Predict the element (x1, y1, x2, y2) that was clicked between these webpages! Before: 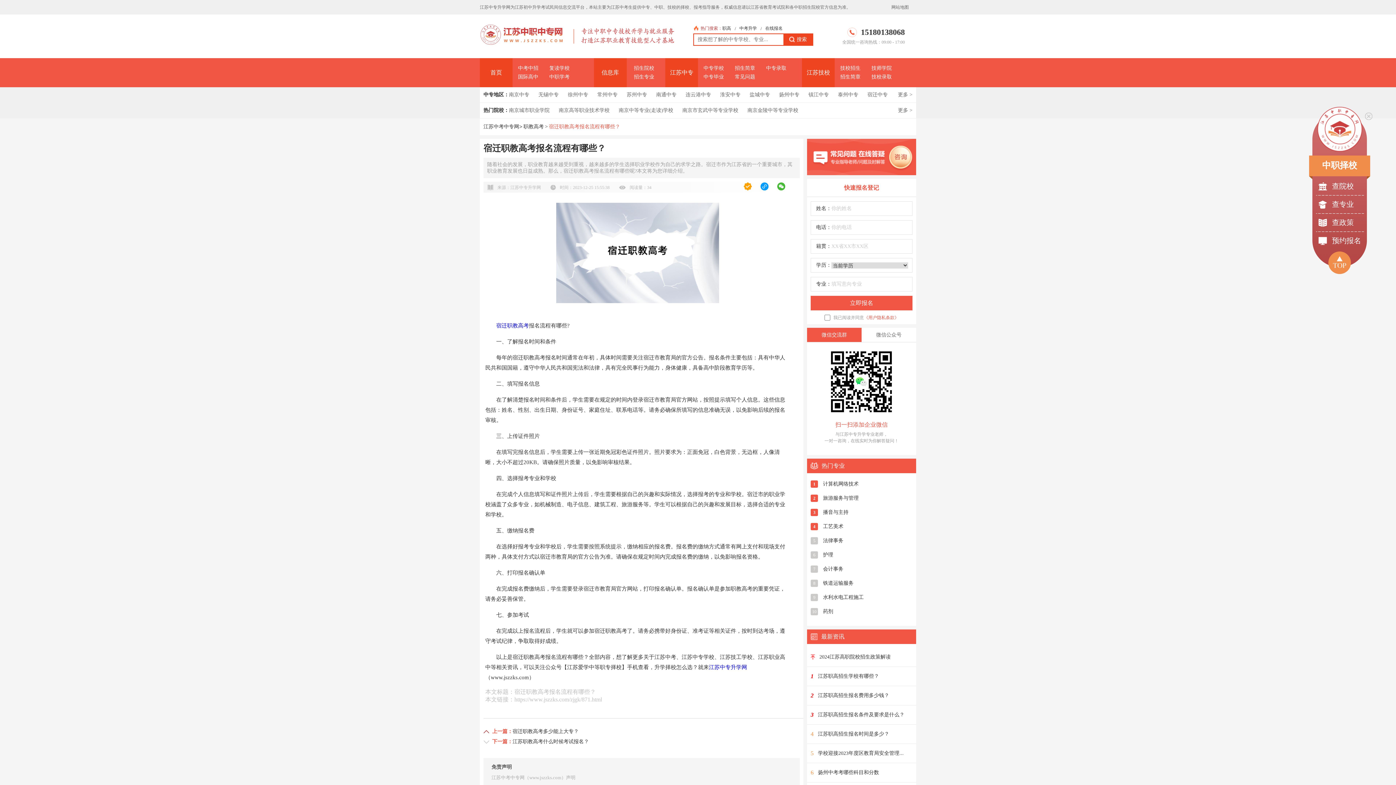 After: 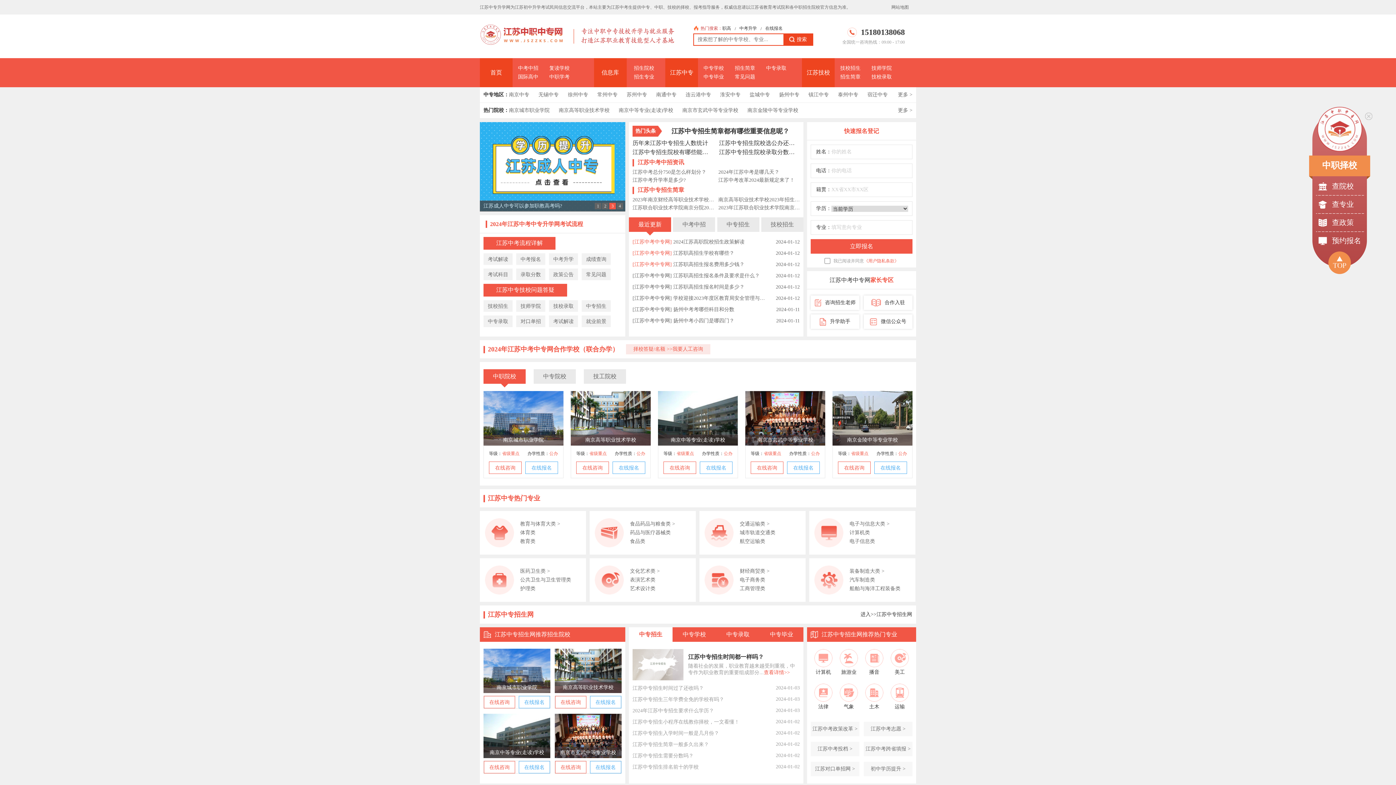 Action: bbox: (709, 664, 747, 670) label: 江苏中专升学网